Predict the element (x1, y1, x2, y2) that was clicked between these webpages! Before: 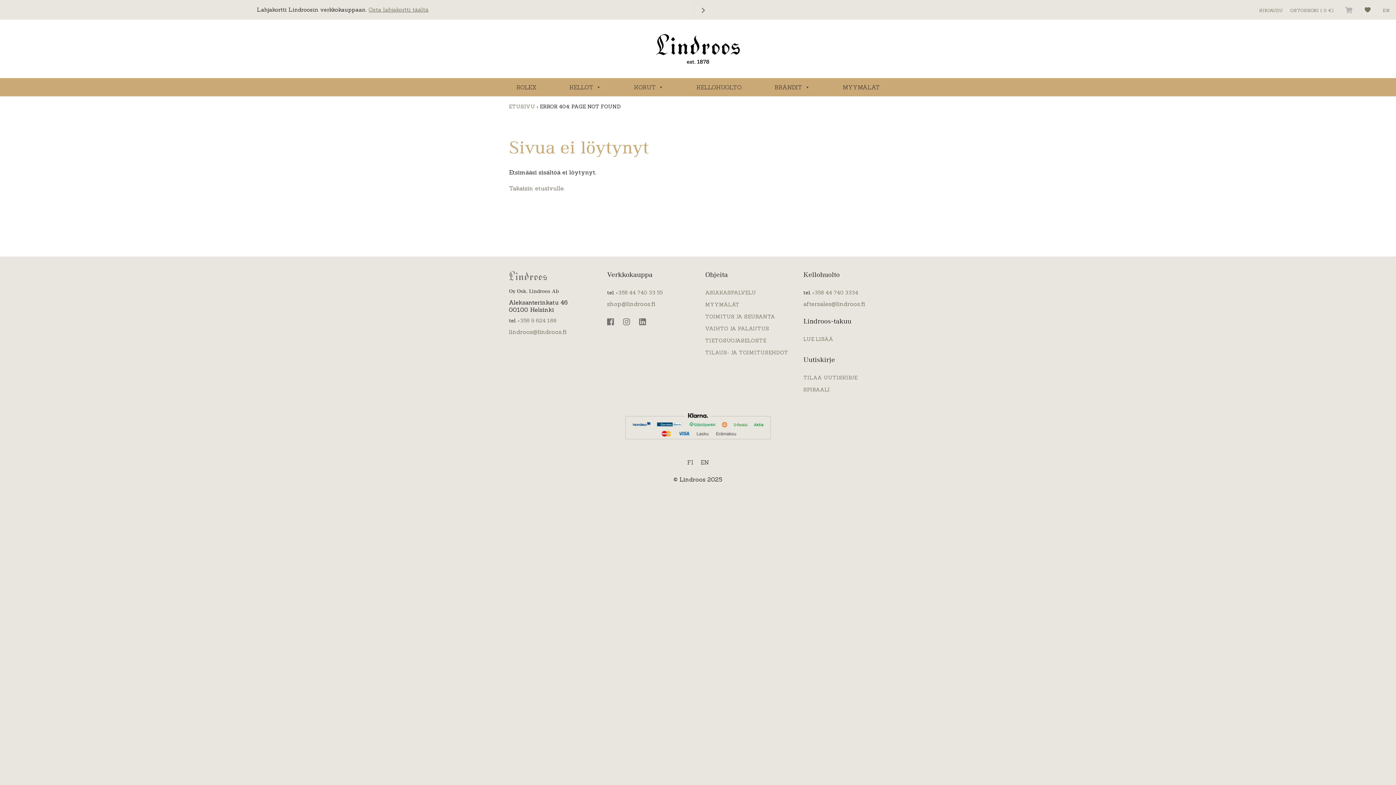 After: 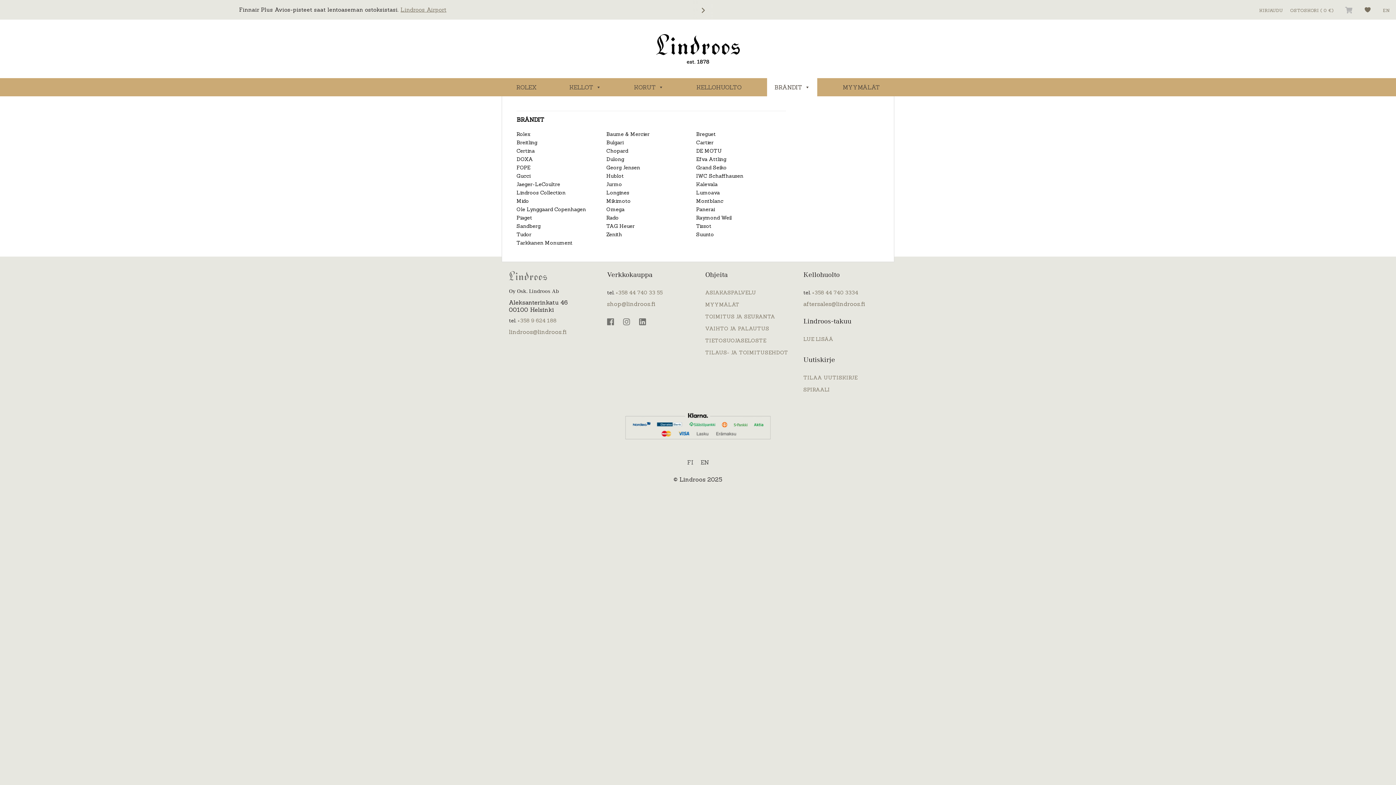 Action: label: BRÄNDIT bbox: (767, 78, 817, 96)